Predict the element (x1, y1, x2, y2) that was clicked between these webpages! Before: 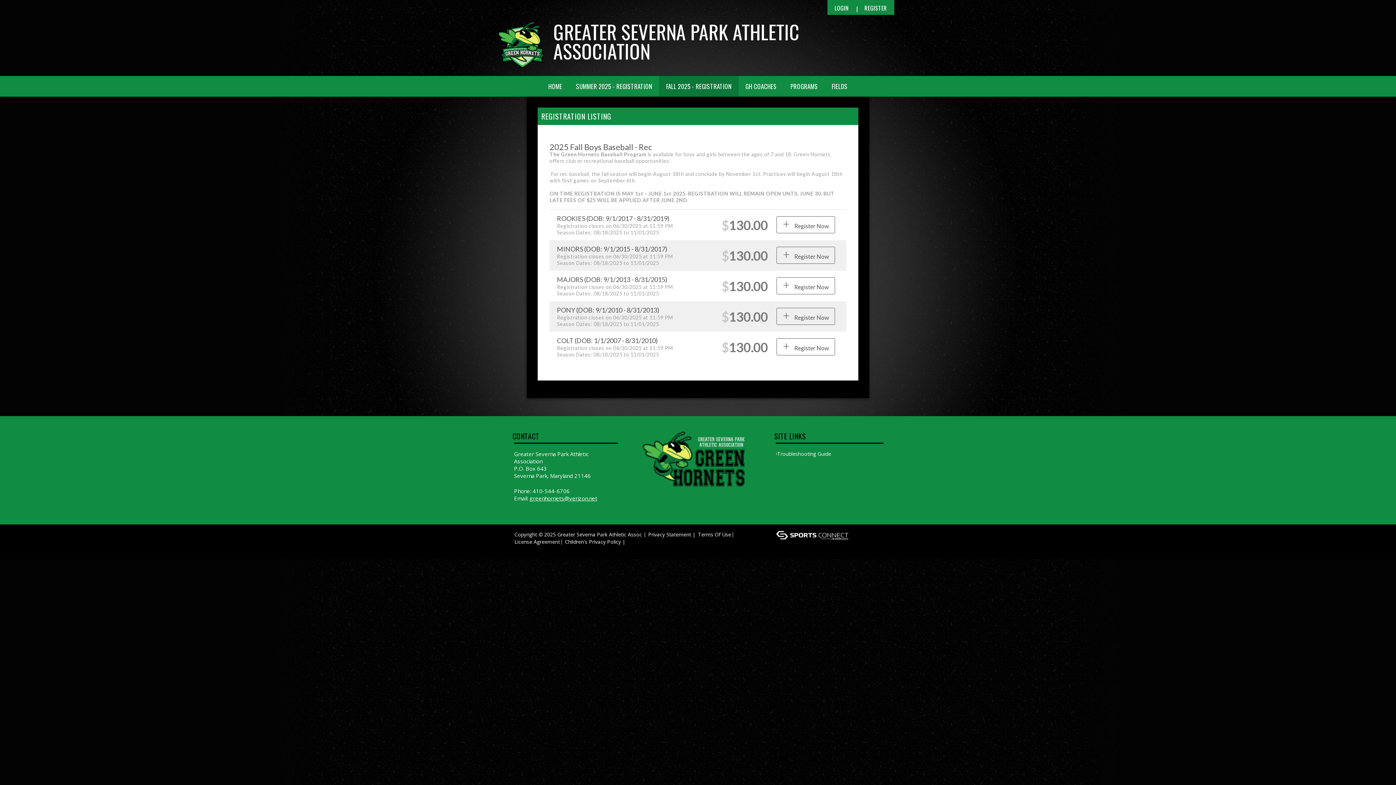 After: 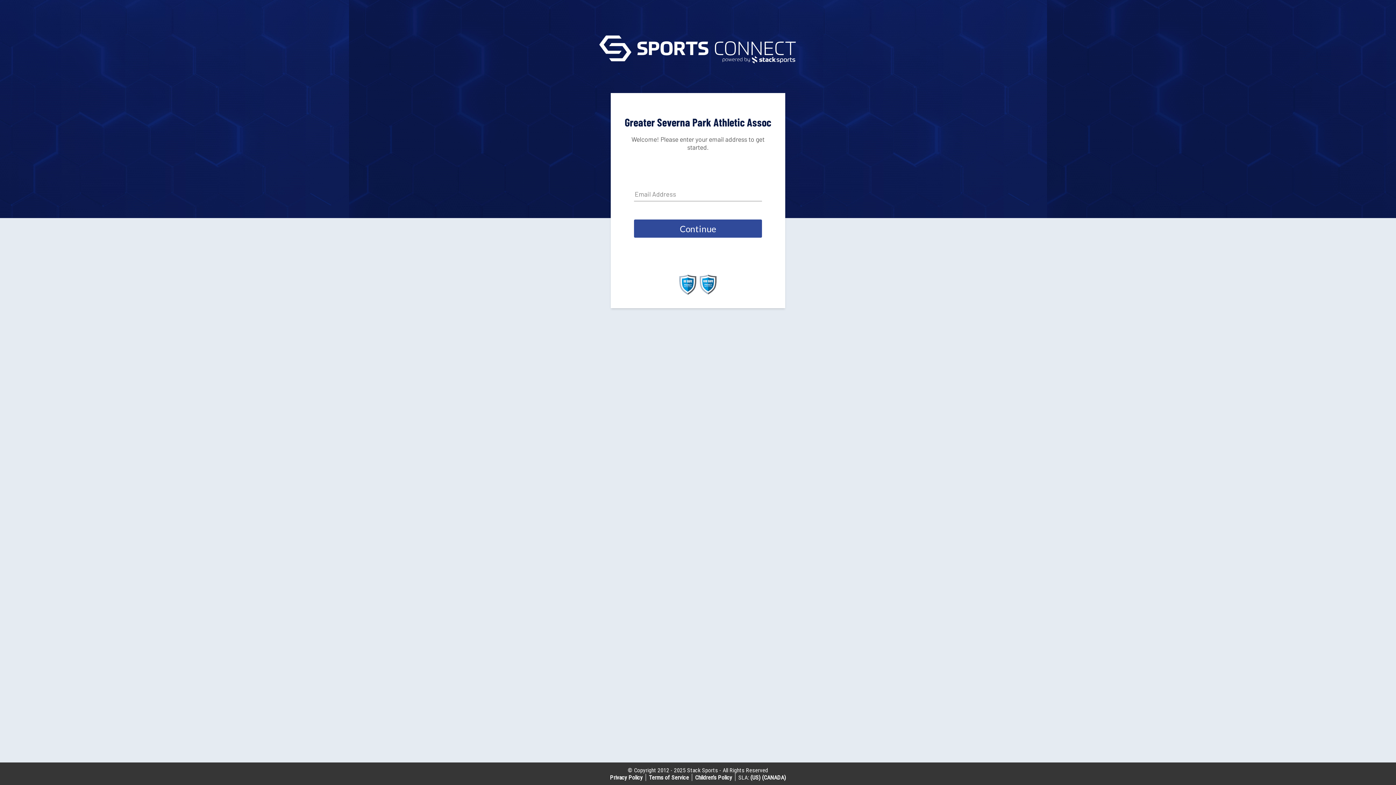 Action: bbox: (516, 545, 531, 552) label: Log In